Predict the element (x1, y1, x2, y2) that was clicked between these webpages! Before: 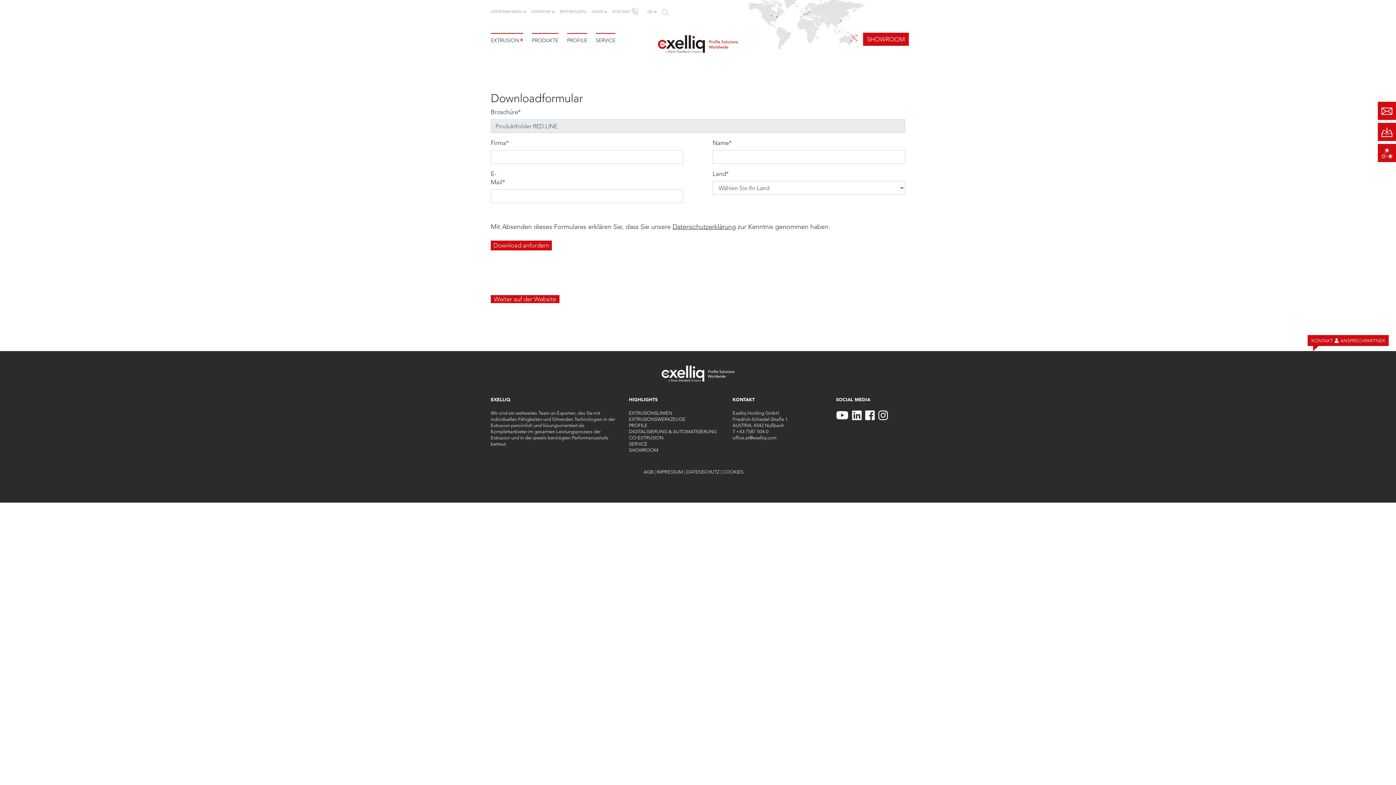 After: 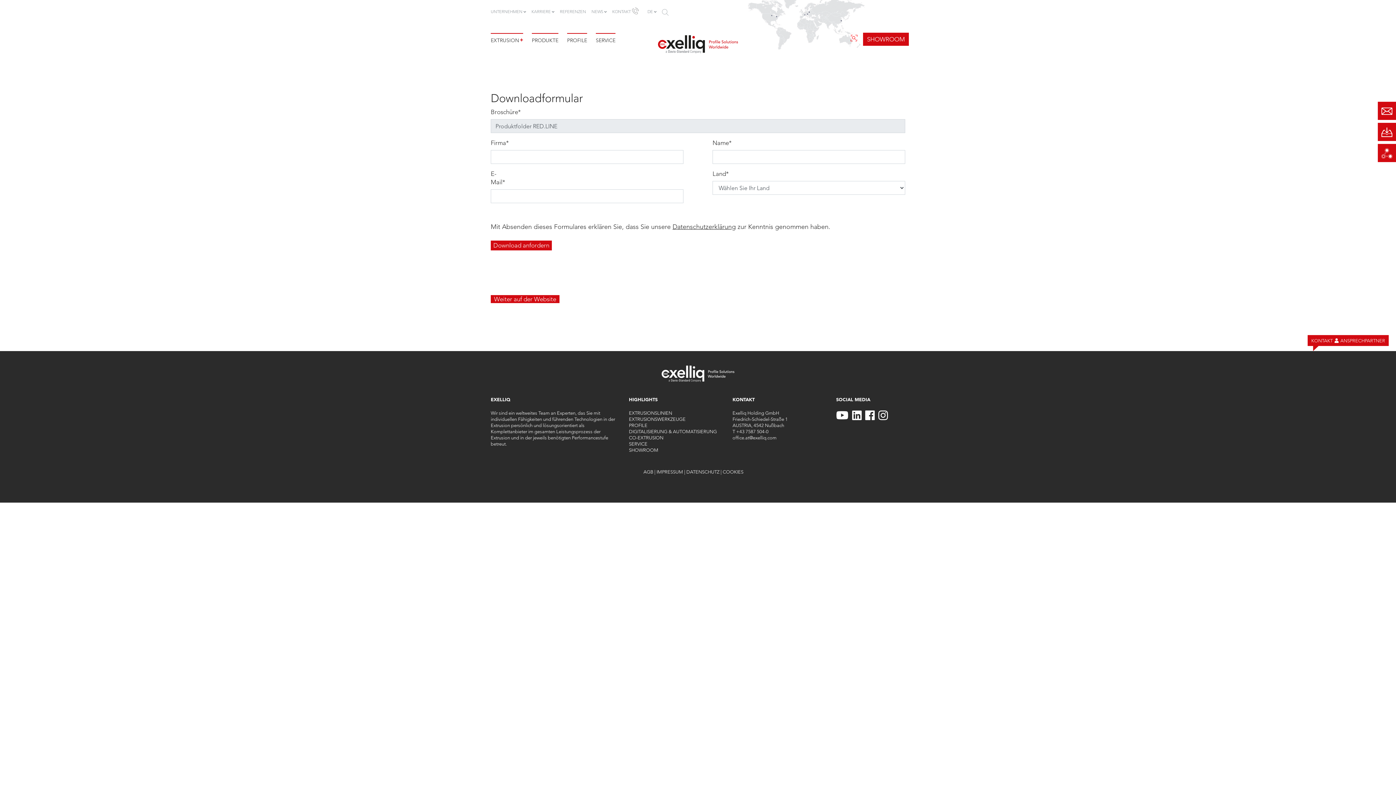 Action: bbox: (878, 414, 888, 420)